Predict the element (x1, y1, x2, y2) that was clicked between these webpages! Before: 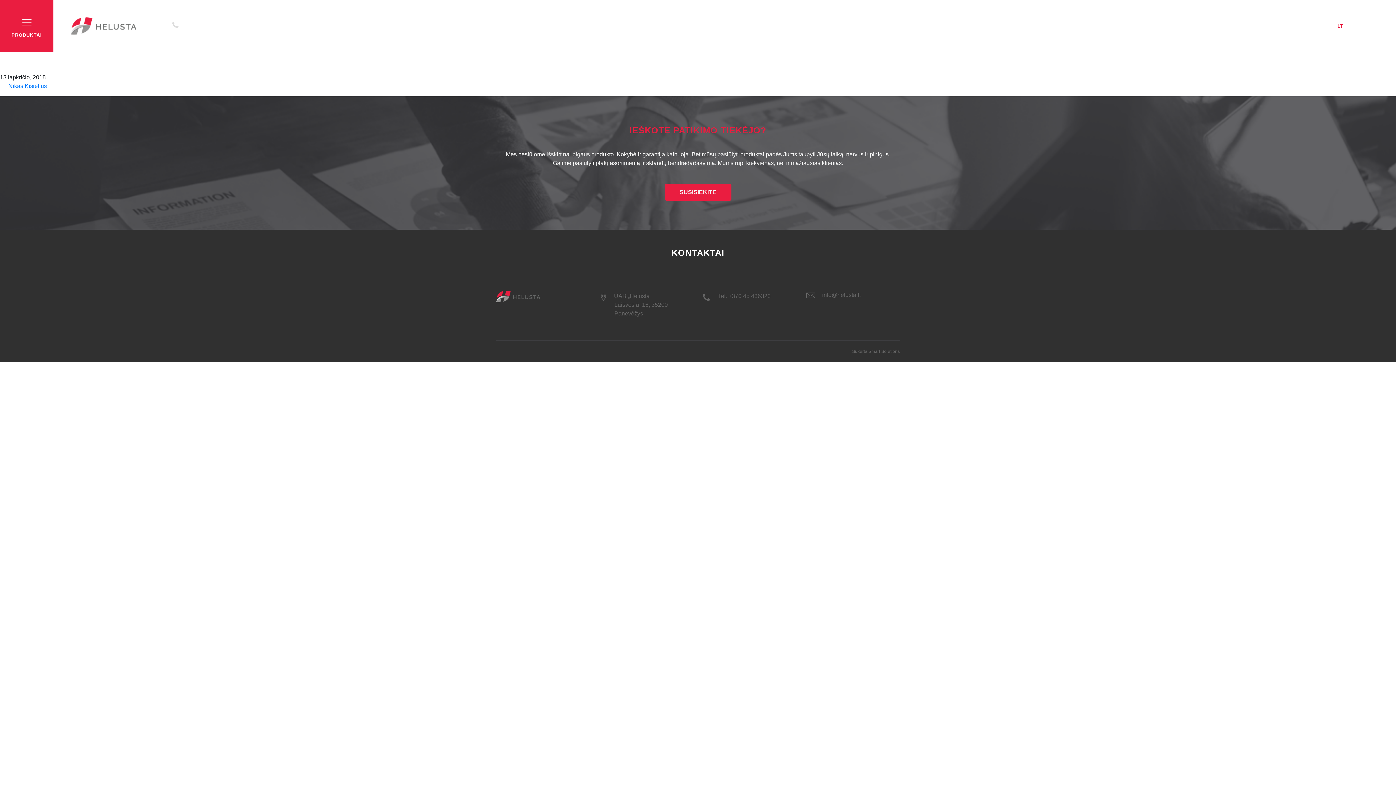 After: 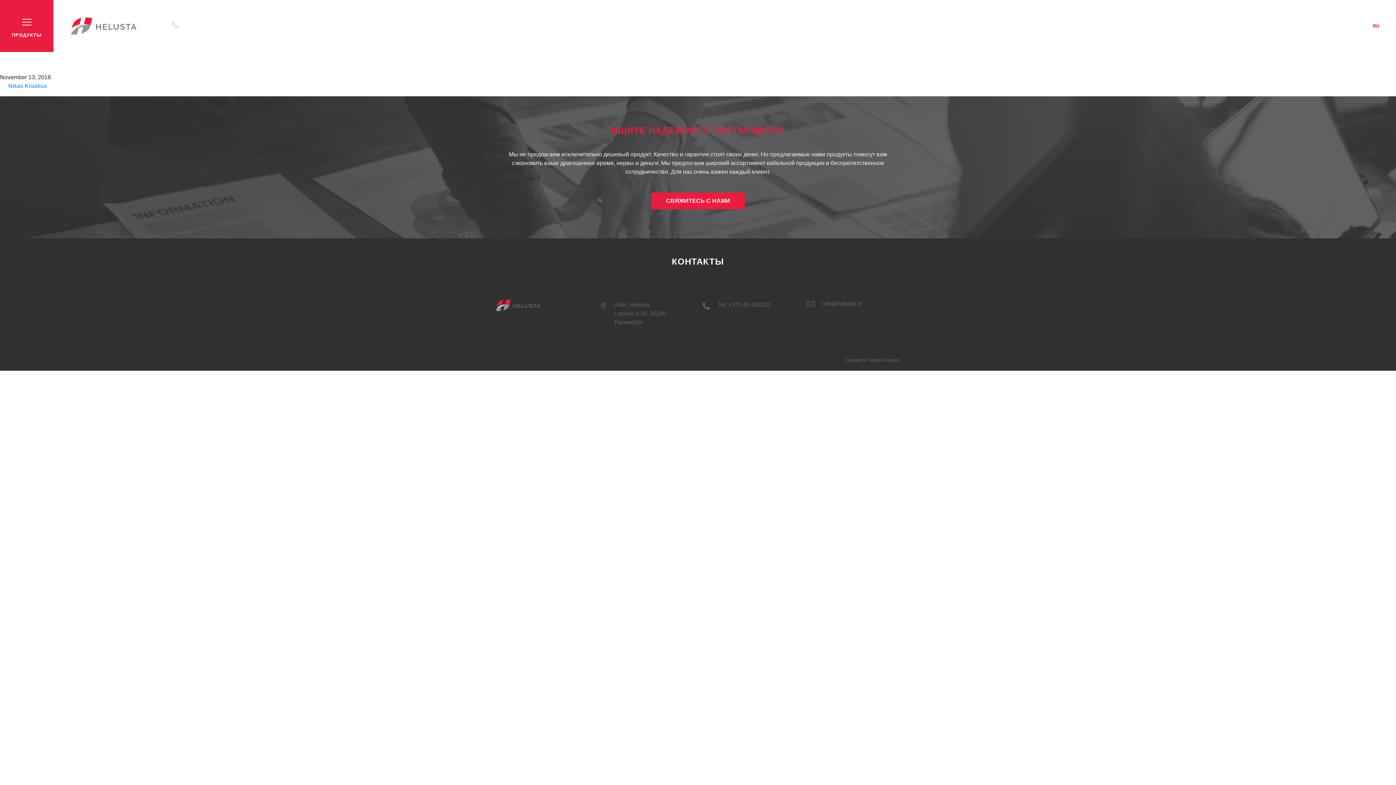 Action: label: RU bbox: (1373, 23, 1379, 28)